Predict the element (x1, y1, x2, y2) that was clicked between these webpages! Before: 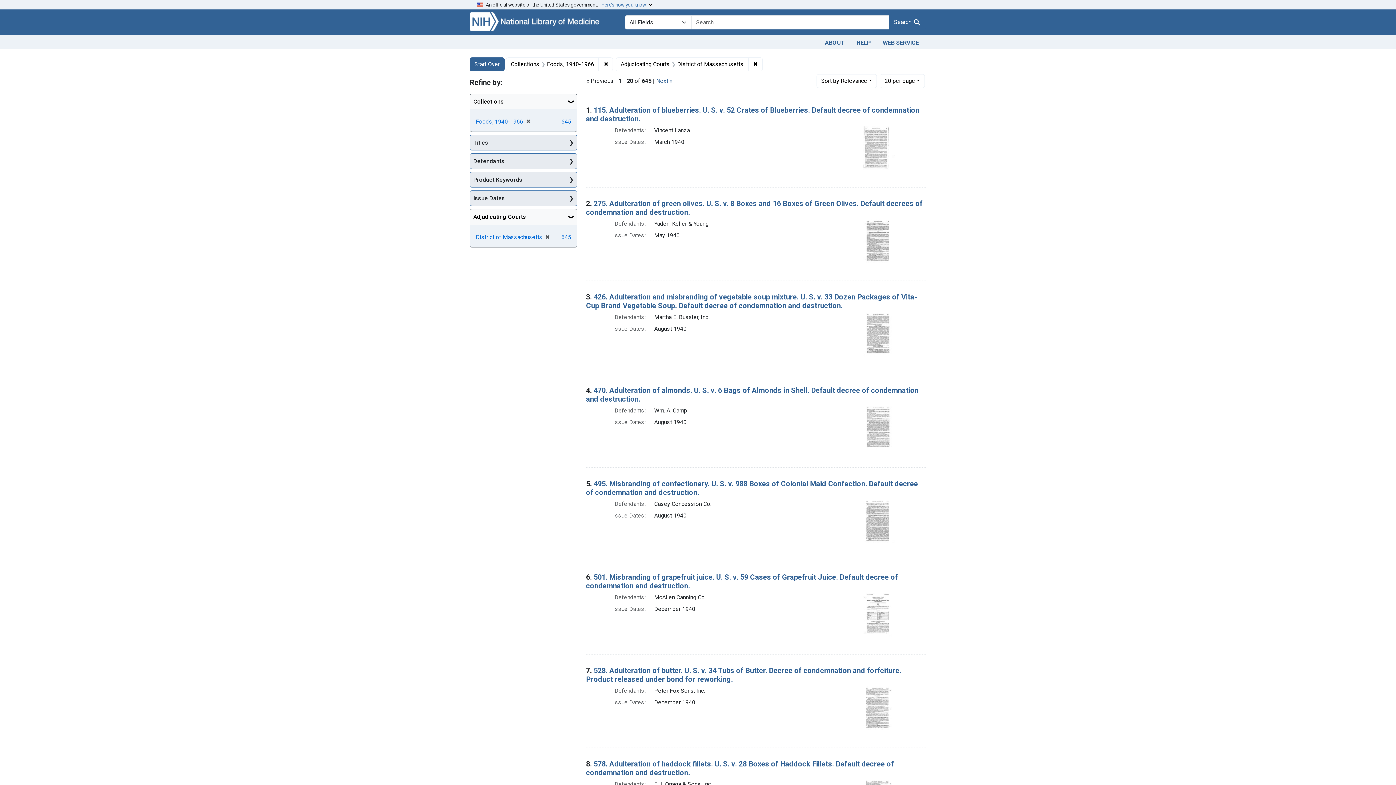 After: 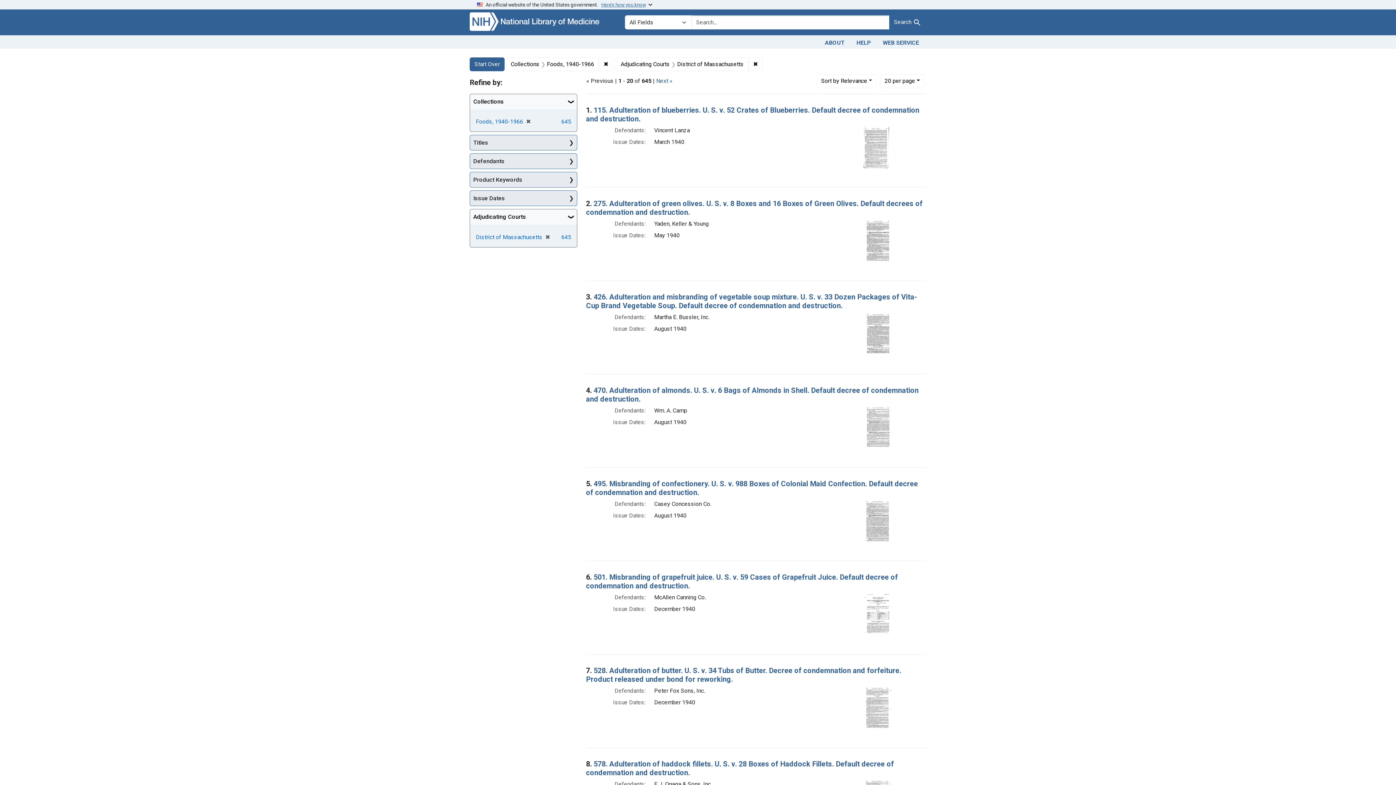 Action: label: Search bbox: (889, 15, 926, 29)